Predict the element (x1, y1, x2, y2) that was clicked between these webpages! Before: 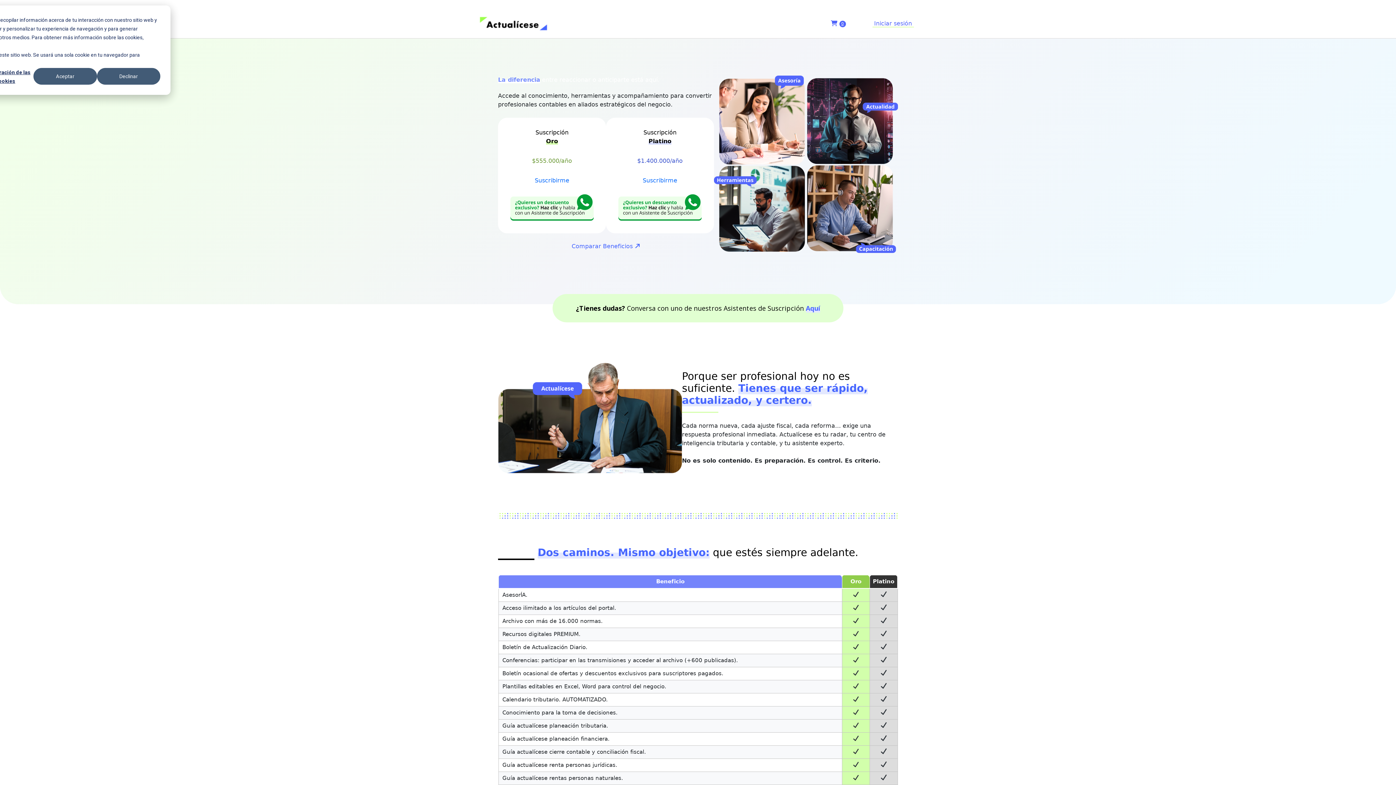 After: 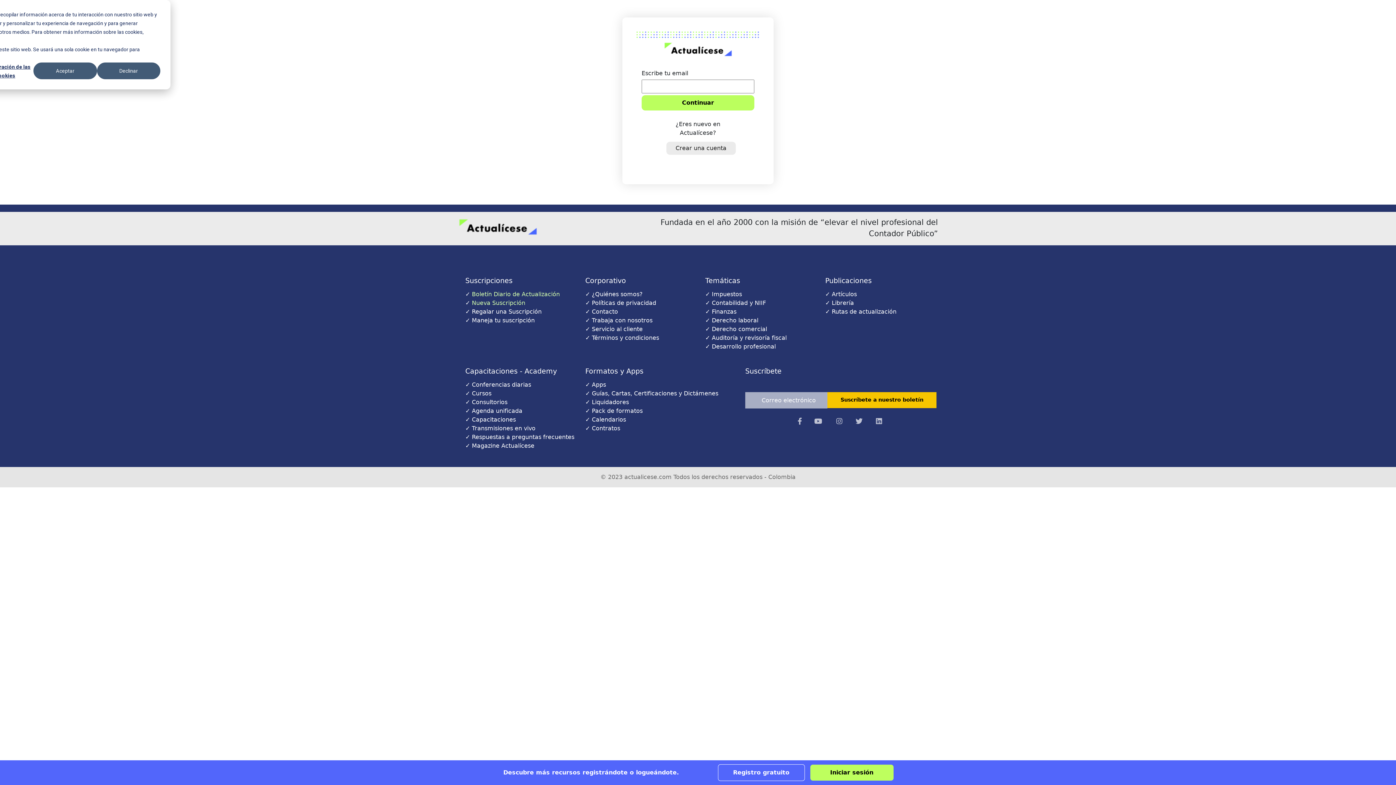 Action: bbox: (872, 20, 914, 27) label: Iniciar sesión